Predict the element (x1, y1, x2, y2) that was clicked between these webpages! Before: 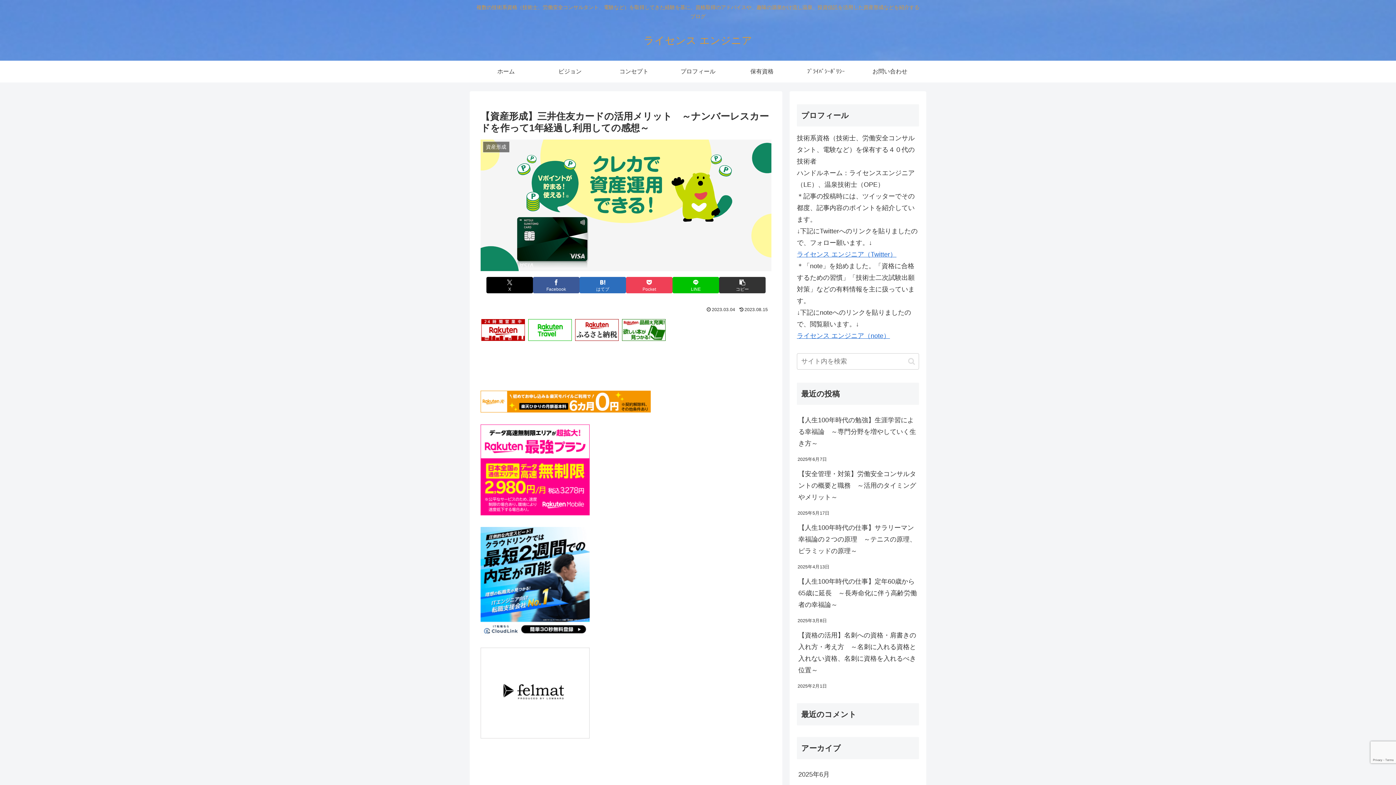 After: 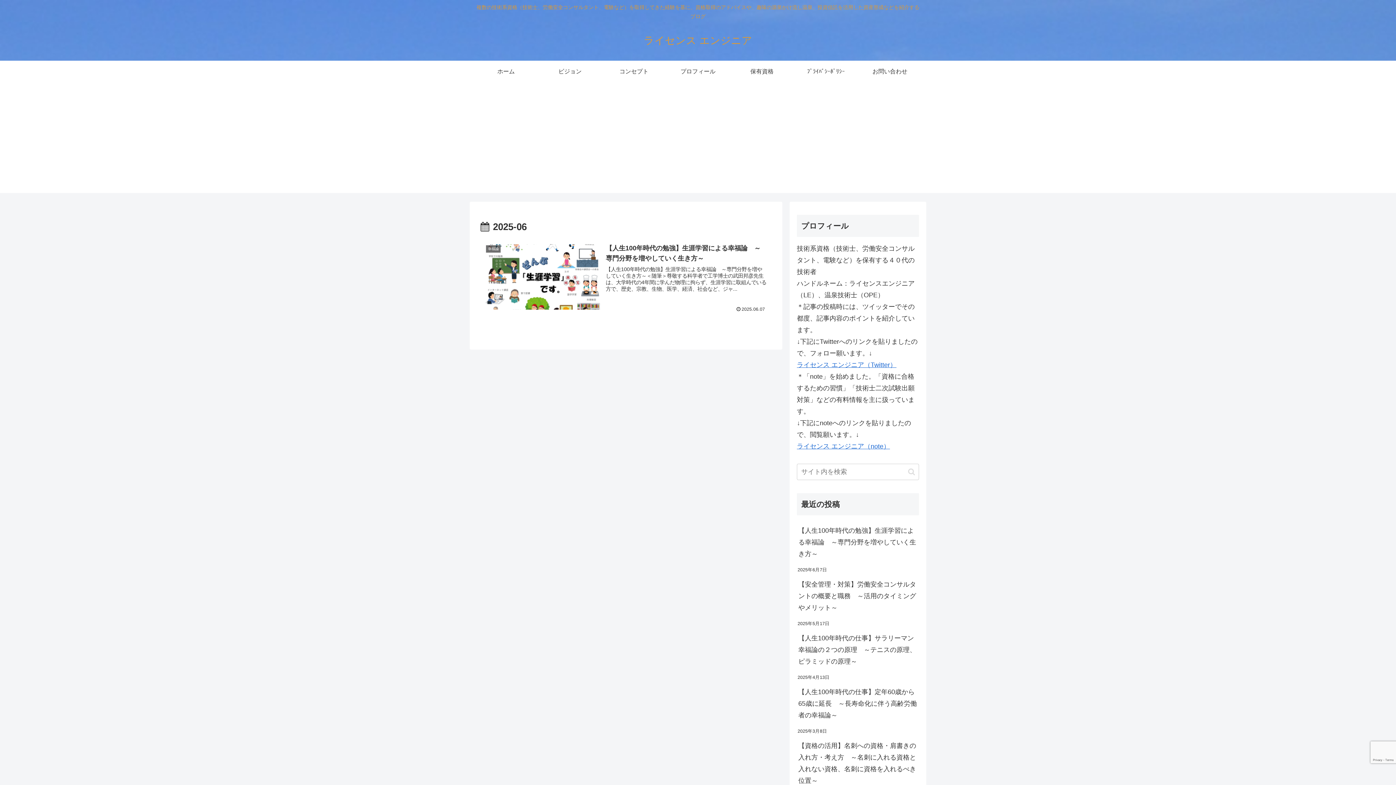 Action: bbox: (797, 765, 919, 784) label: 2025年6月